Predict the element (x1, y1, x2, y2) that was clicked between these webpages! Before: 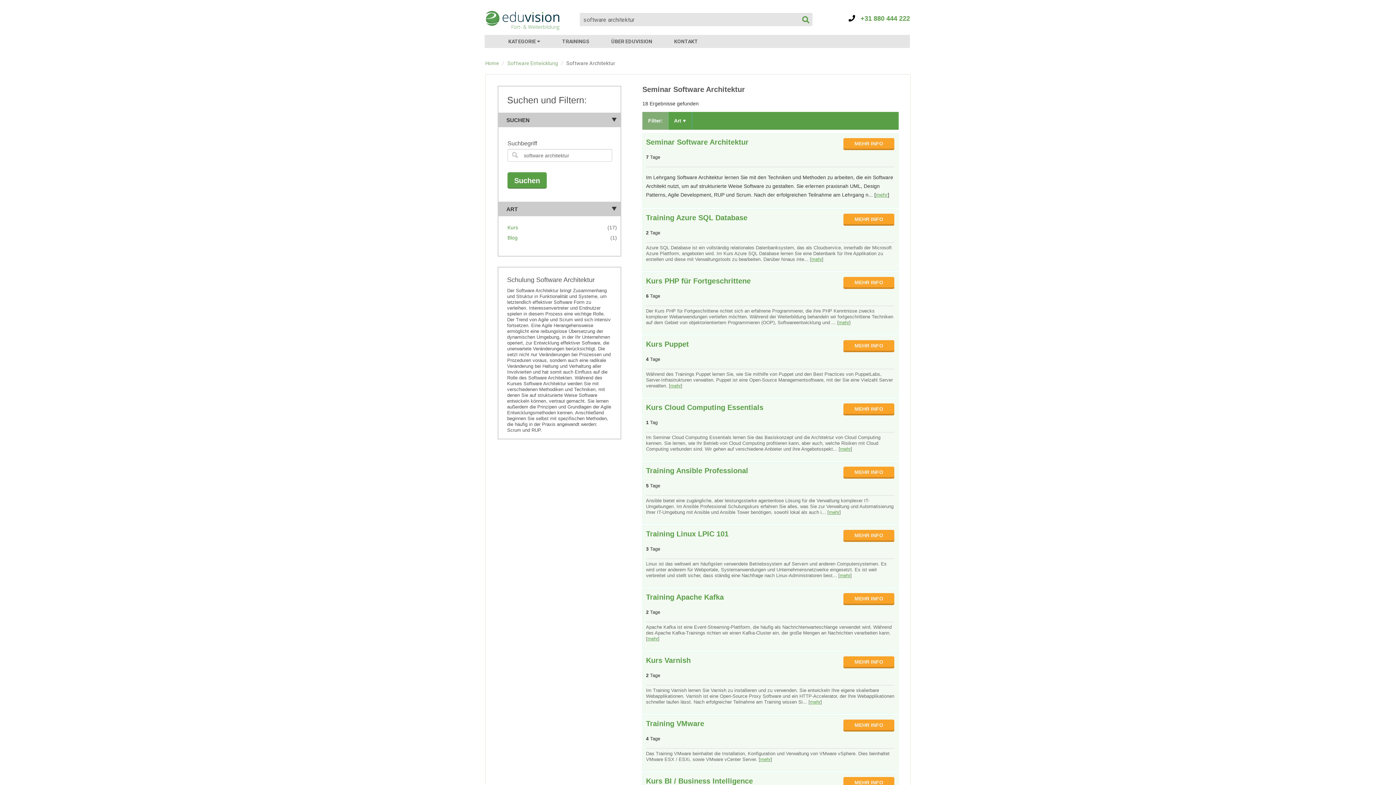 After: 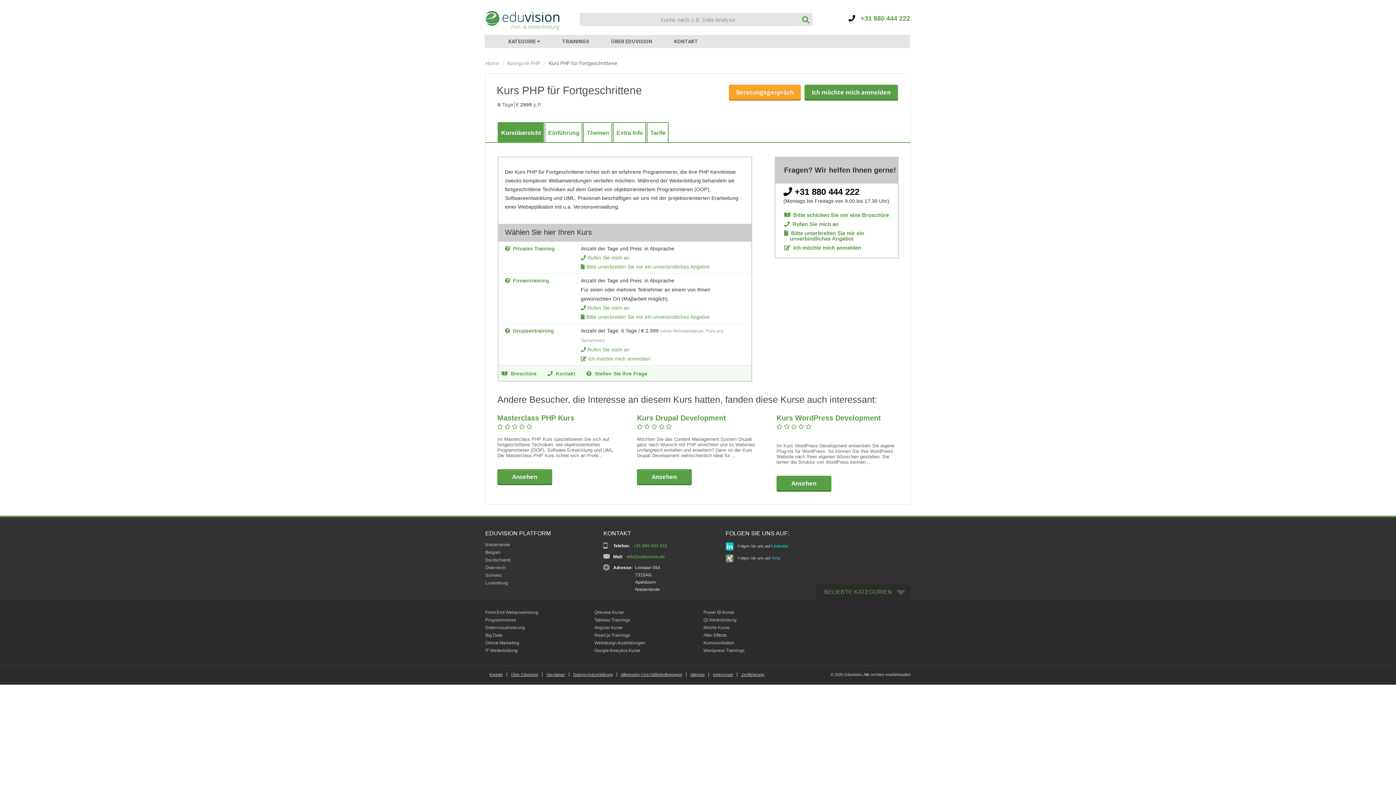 Action: label: MEHR INFO bbox: (843, 277, 894, 289)